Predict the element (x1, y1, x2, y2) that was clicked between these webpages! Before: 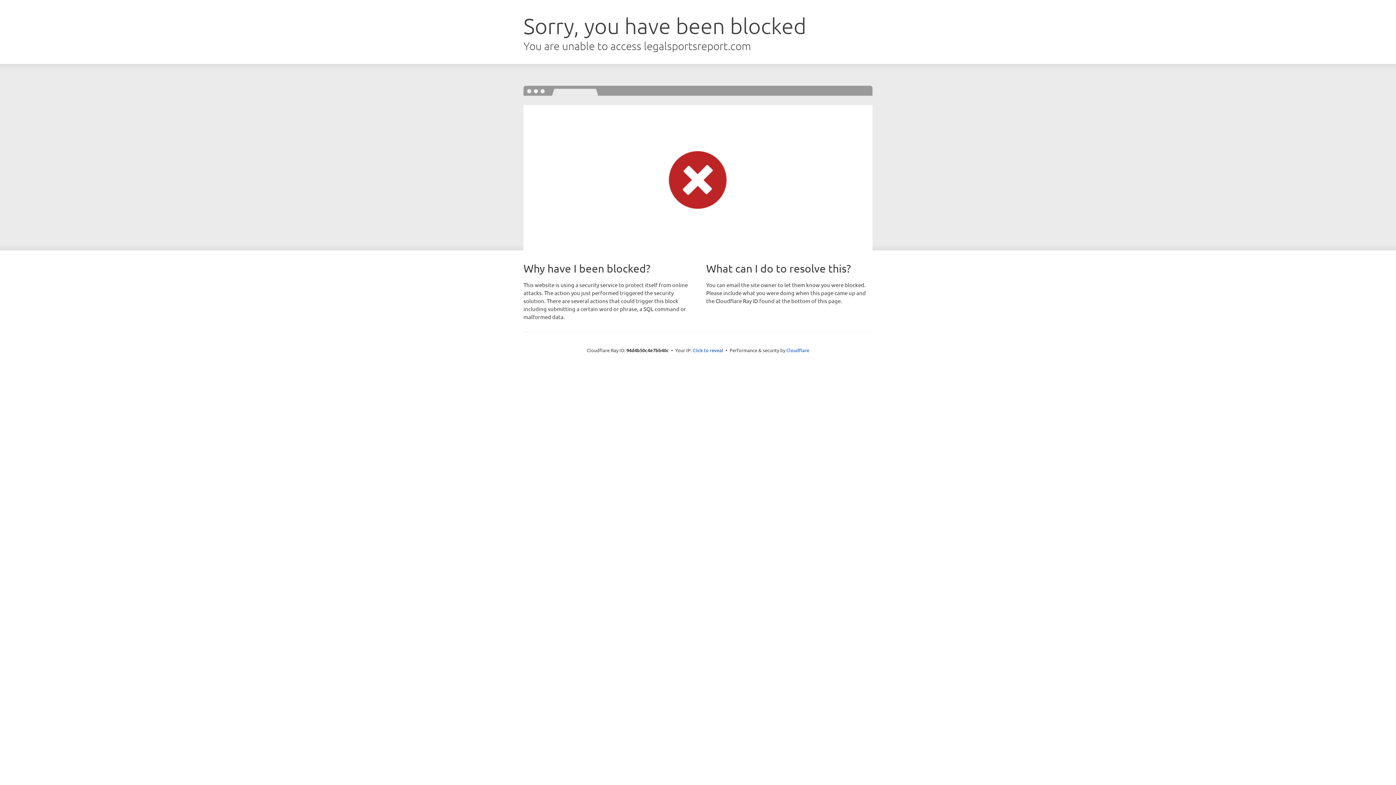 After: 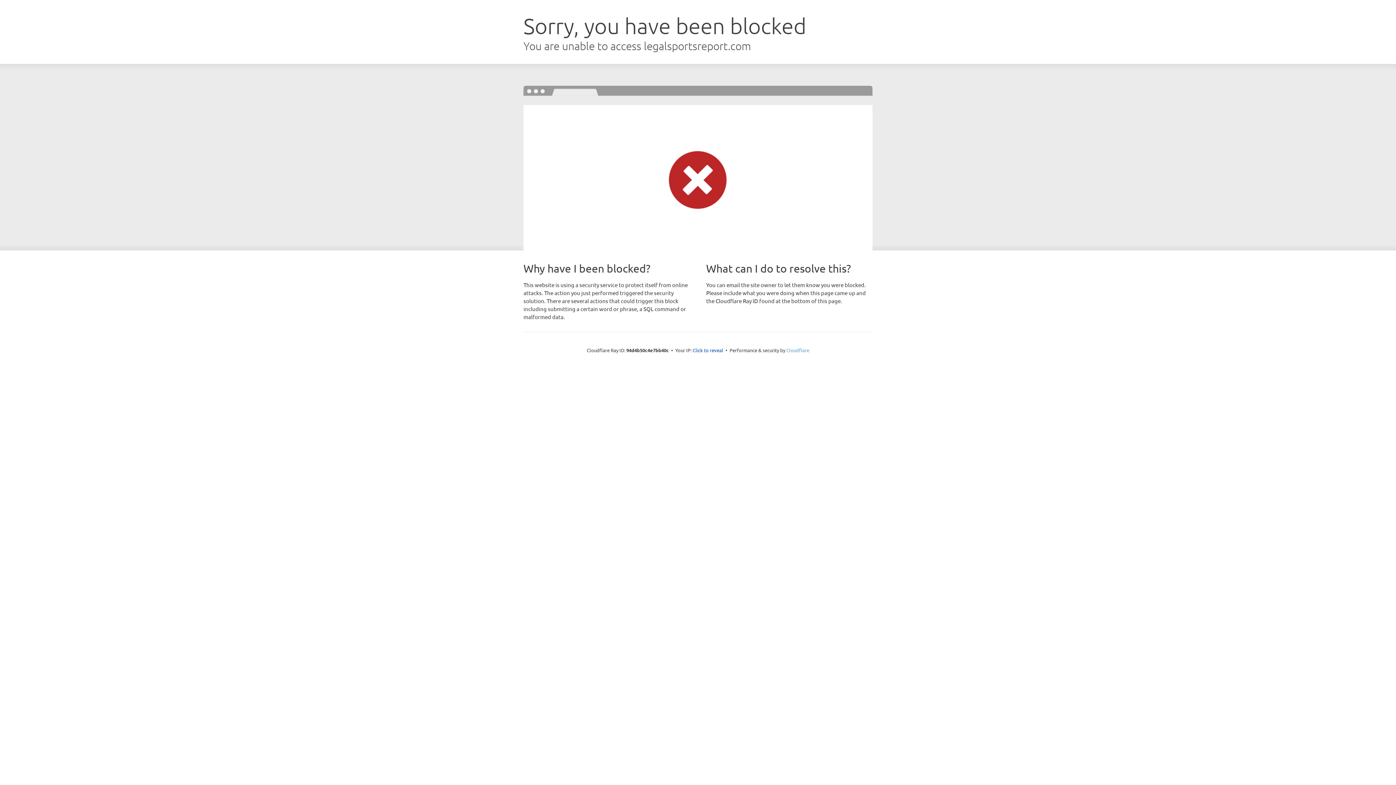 Action: bbox: (786, 347, 809, 353) label: Cloudflare